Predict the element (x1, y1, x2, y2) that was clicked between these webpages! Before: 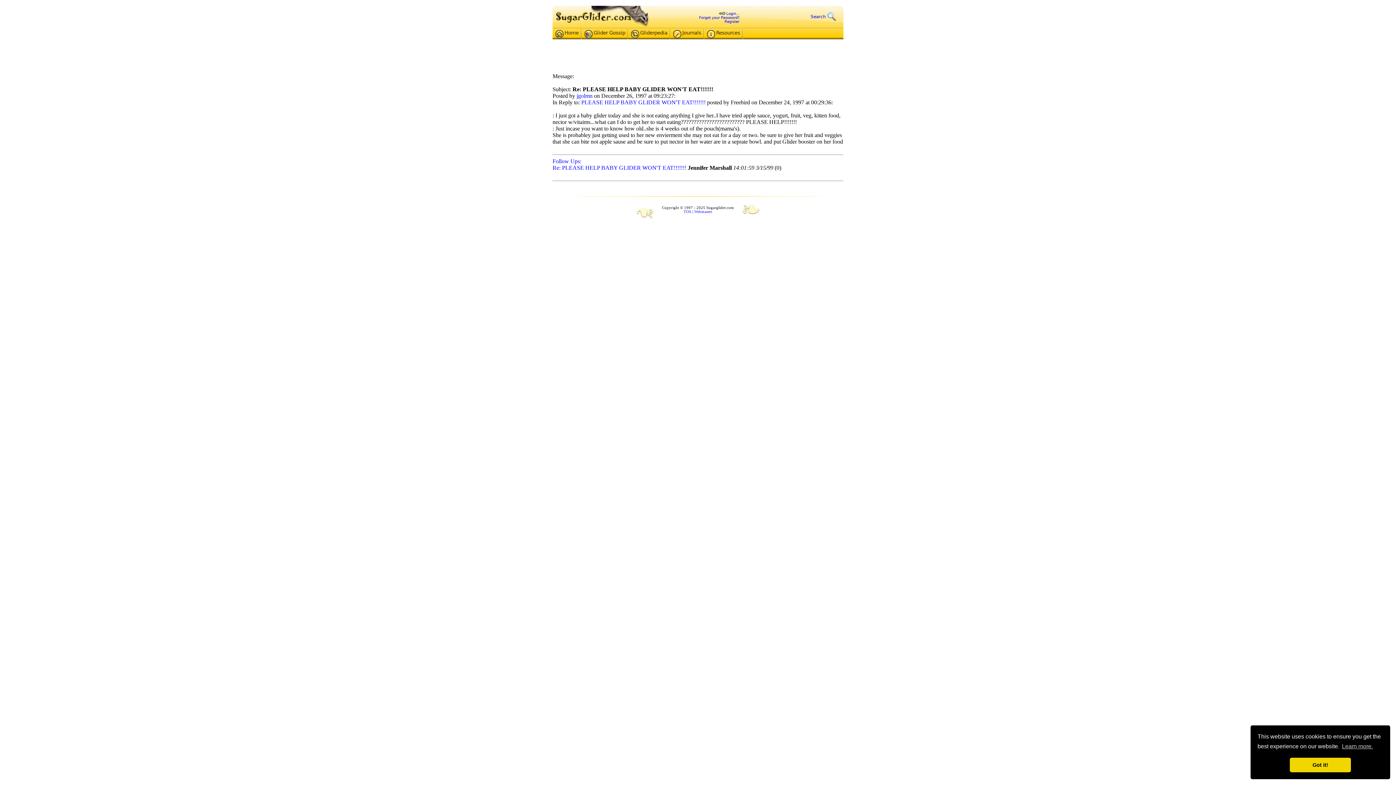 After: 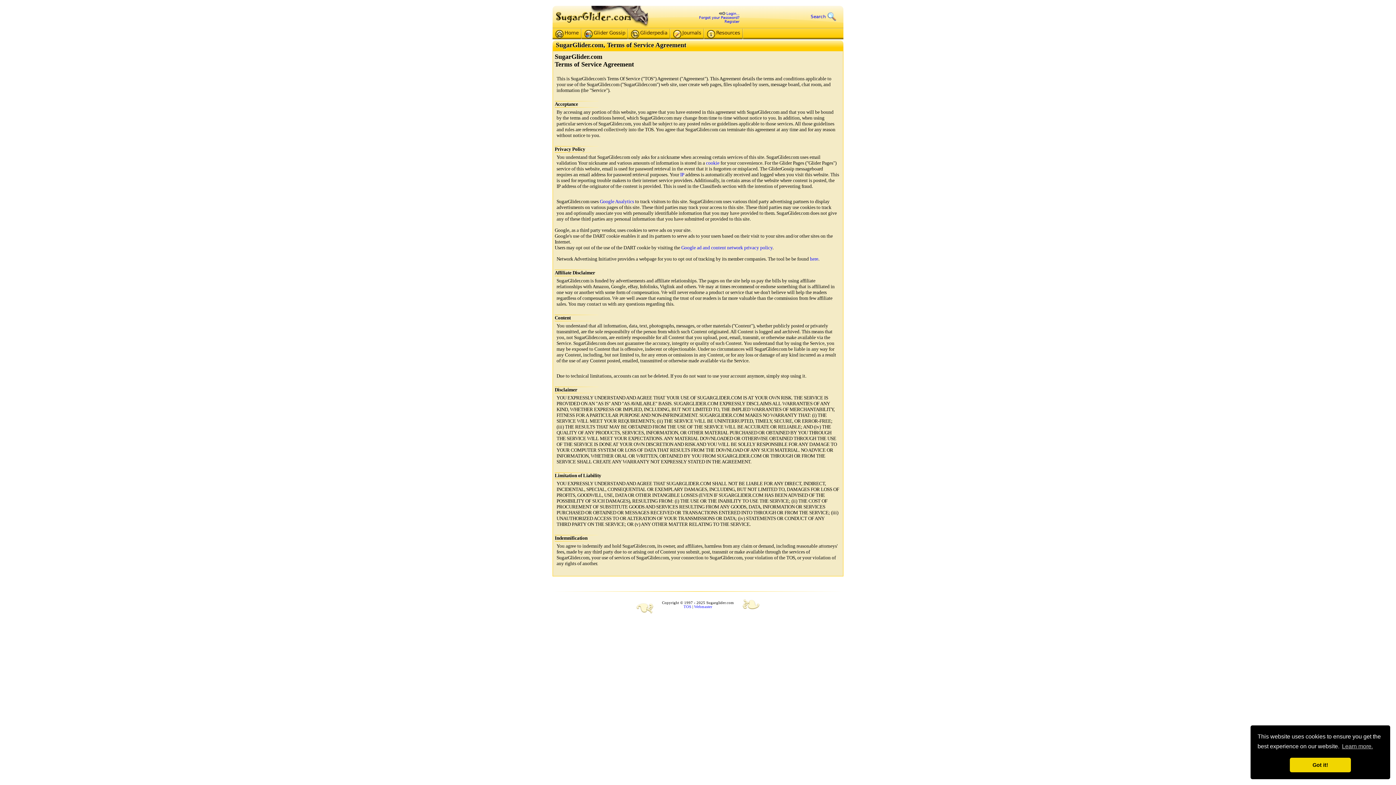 Action: bbox: (683, 209, 691, 213) label: TOS